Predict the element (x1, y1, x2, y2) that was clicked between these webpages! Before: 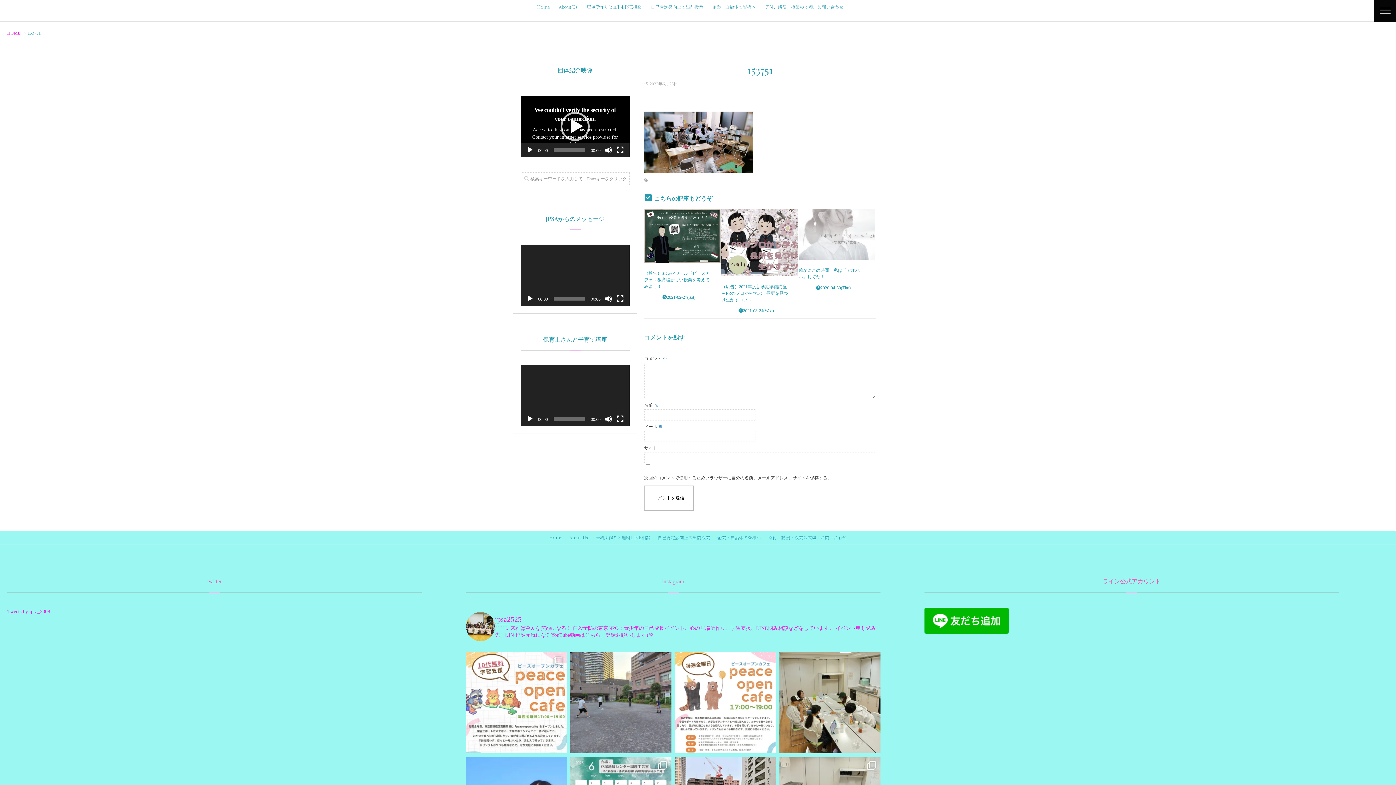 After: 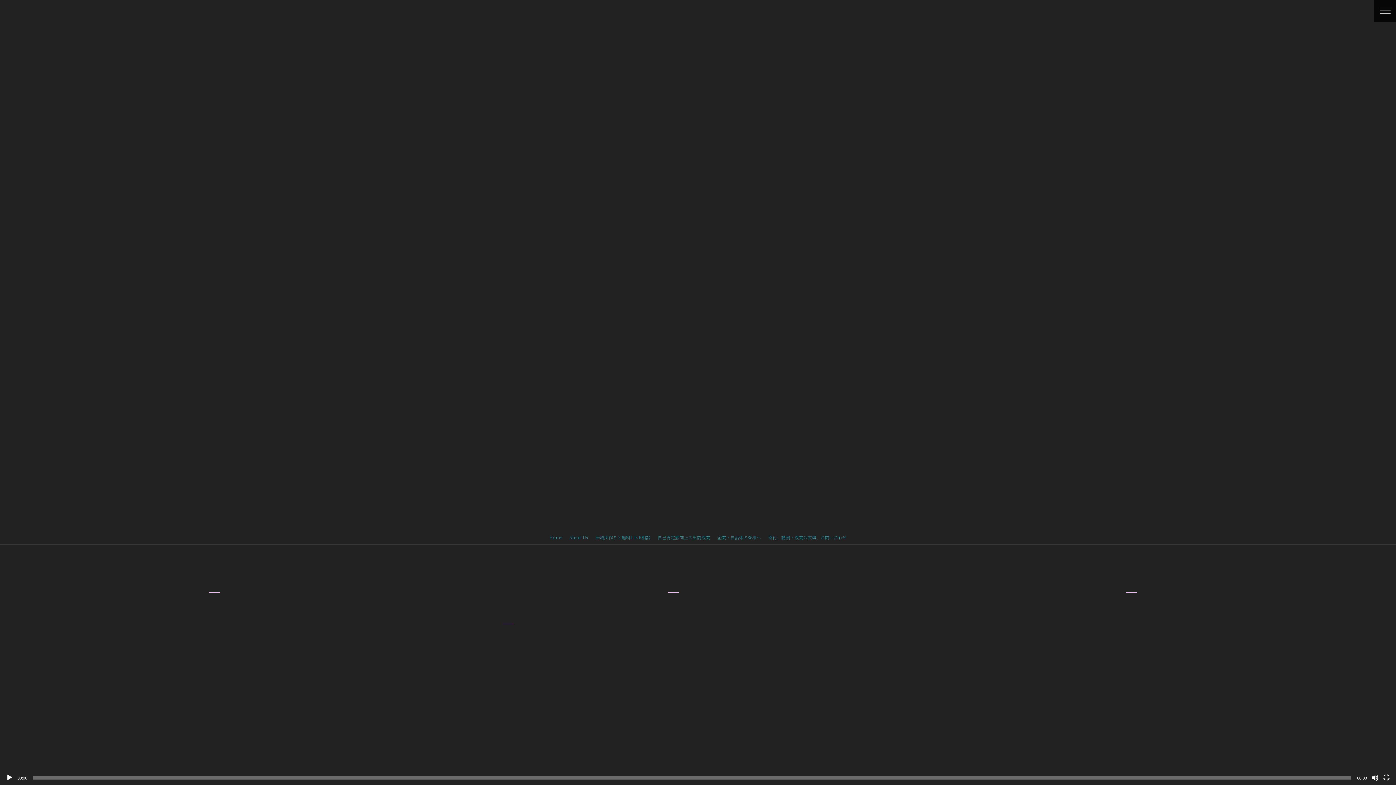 Action: bbox: (616, 295, 624, 302) label: フルスクリーン